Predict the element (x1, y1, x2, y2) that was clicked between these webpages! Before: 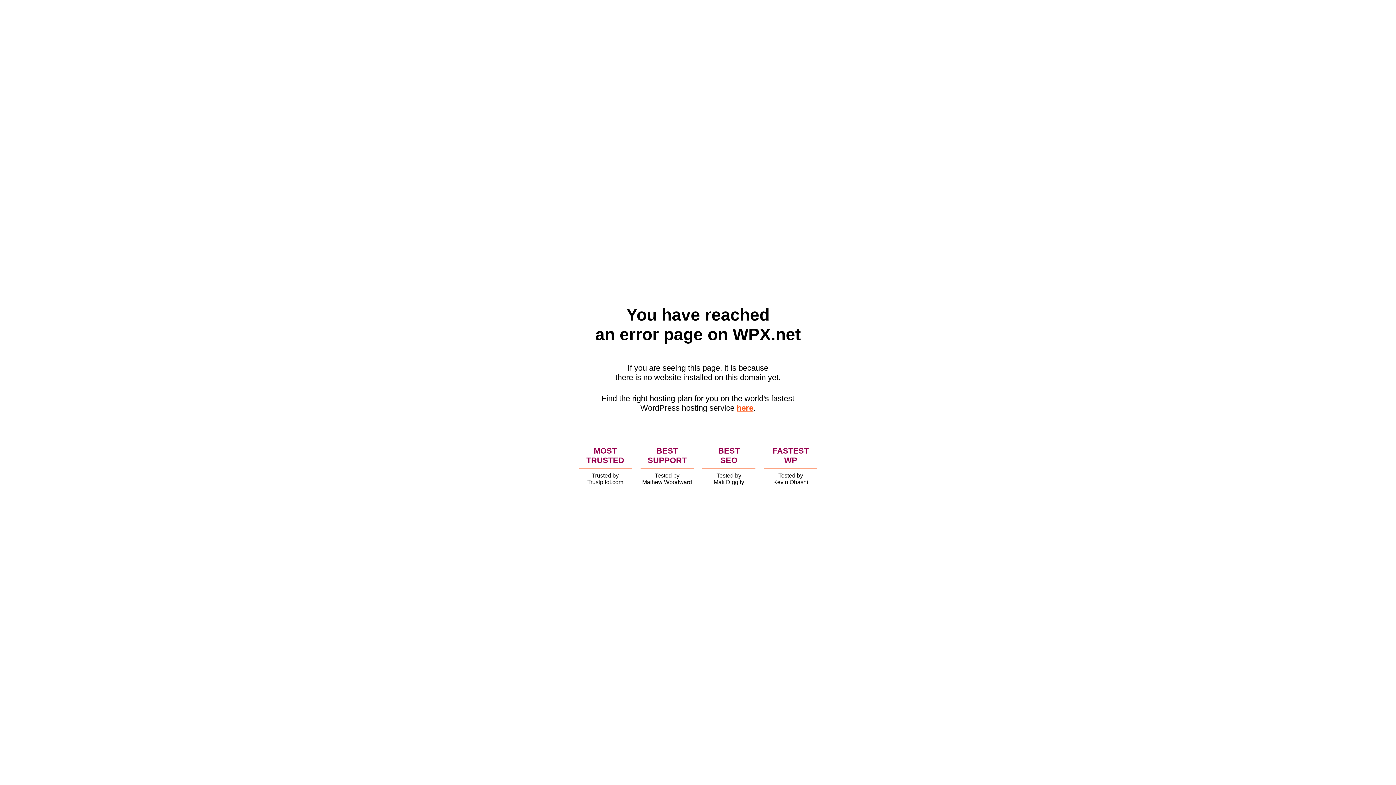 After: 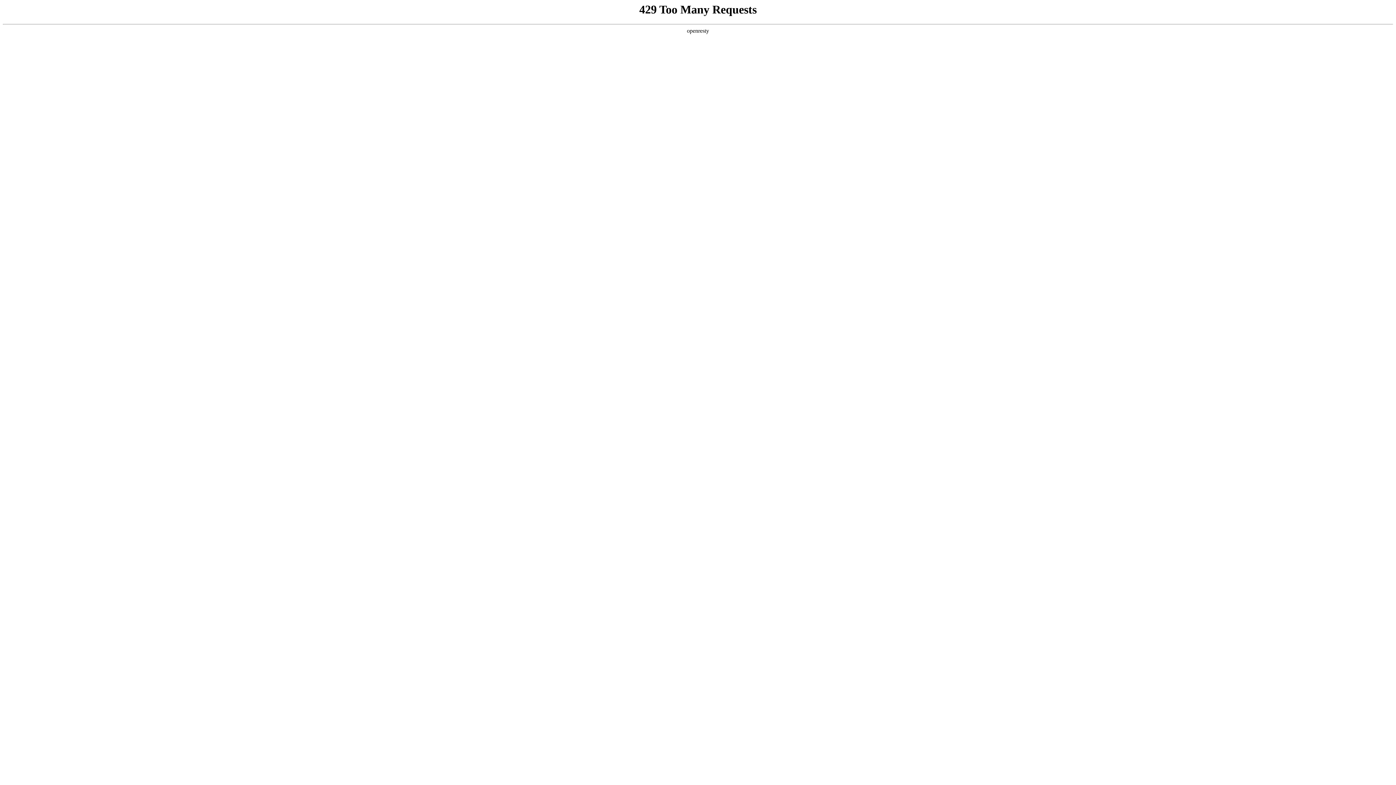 Action: bbox: (736, 403, 753, 412) label: here